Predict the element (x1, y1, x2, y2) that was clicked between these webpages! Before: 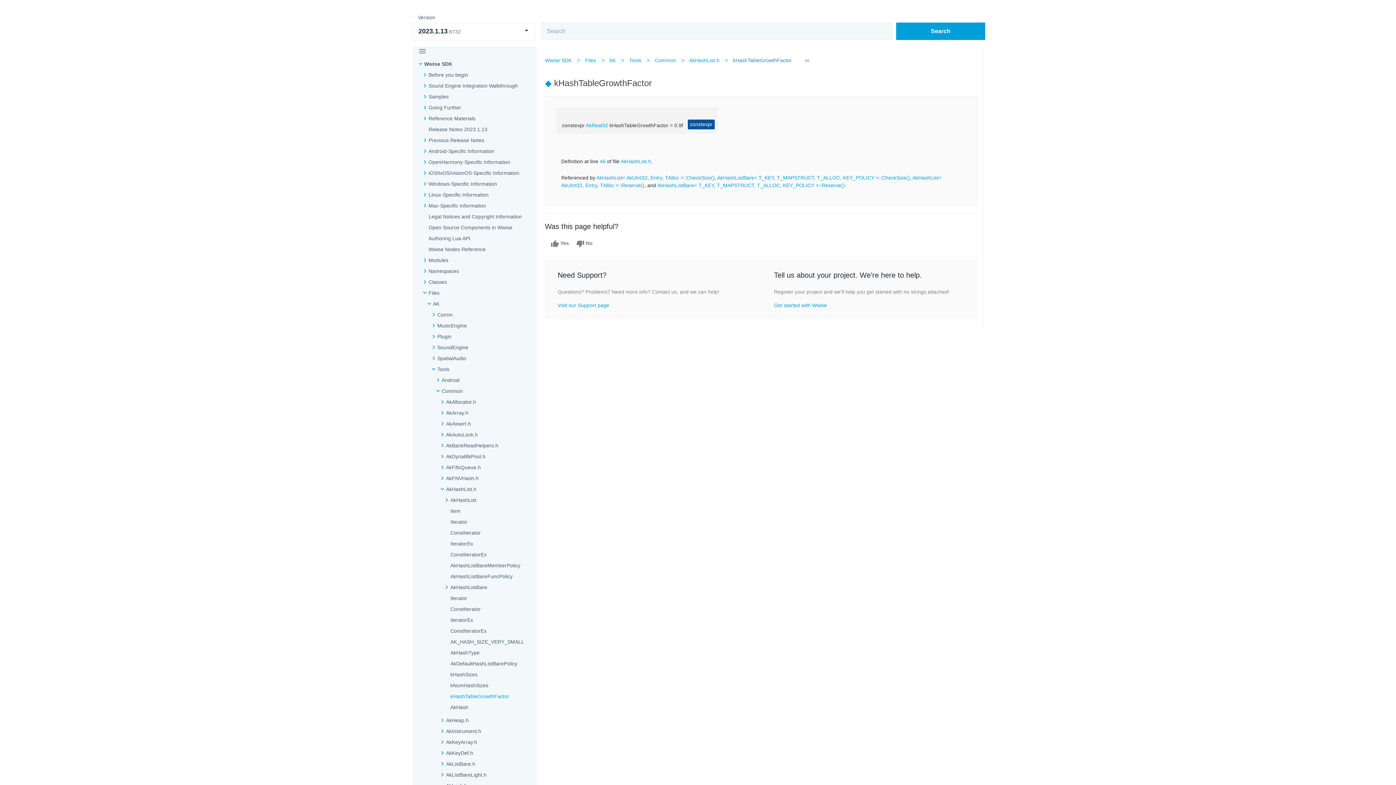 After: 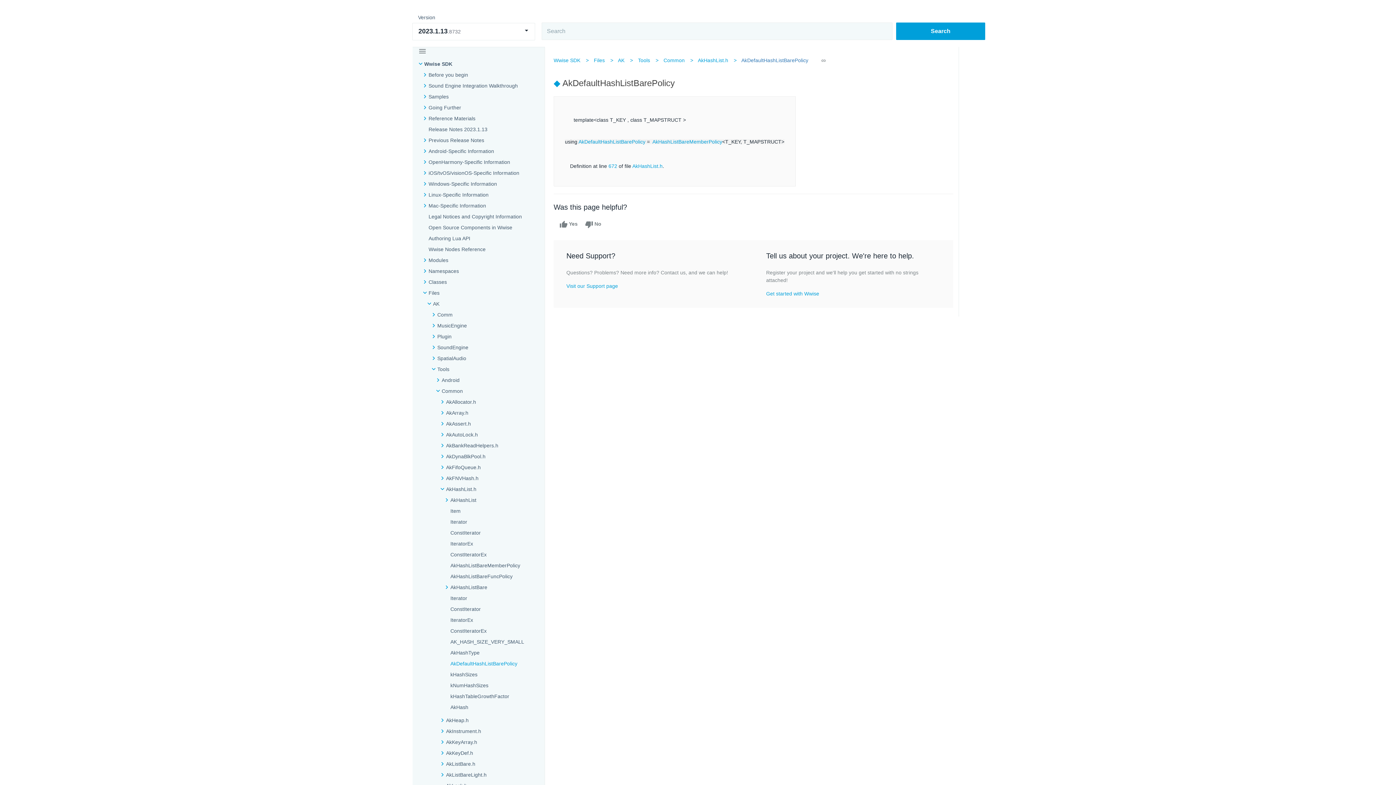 Action: label: AkDefaultHashListBarePolicy bbox: (450, 660, 517, 667)